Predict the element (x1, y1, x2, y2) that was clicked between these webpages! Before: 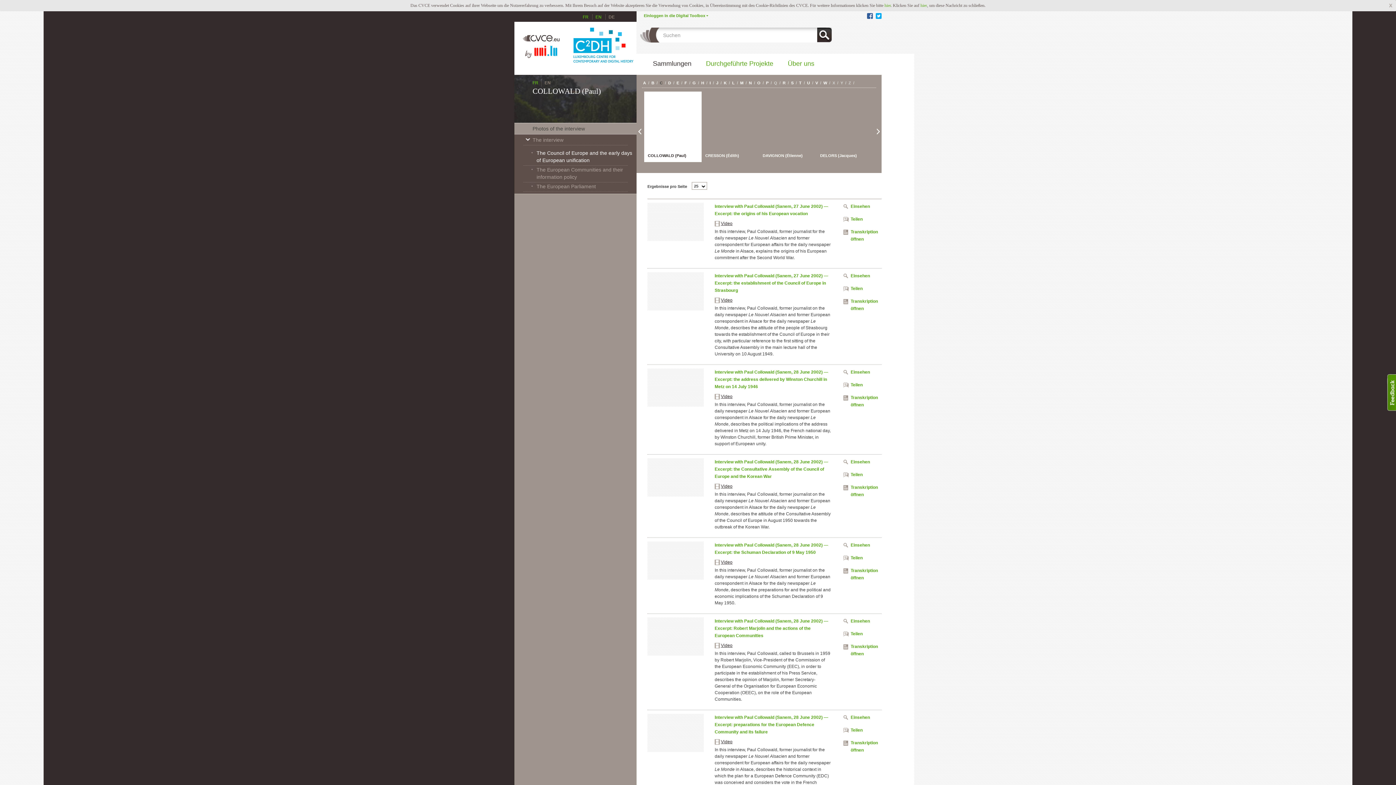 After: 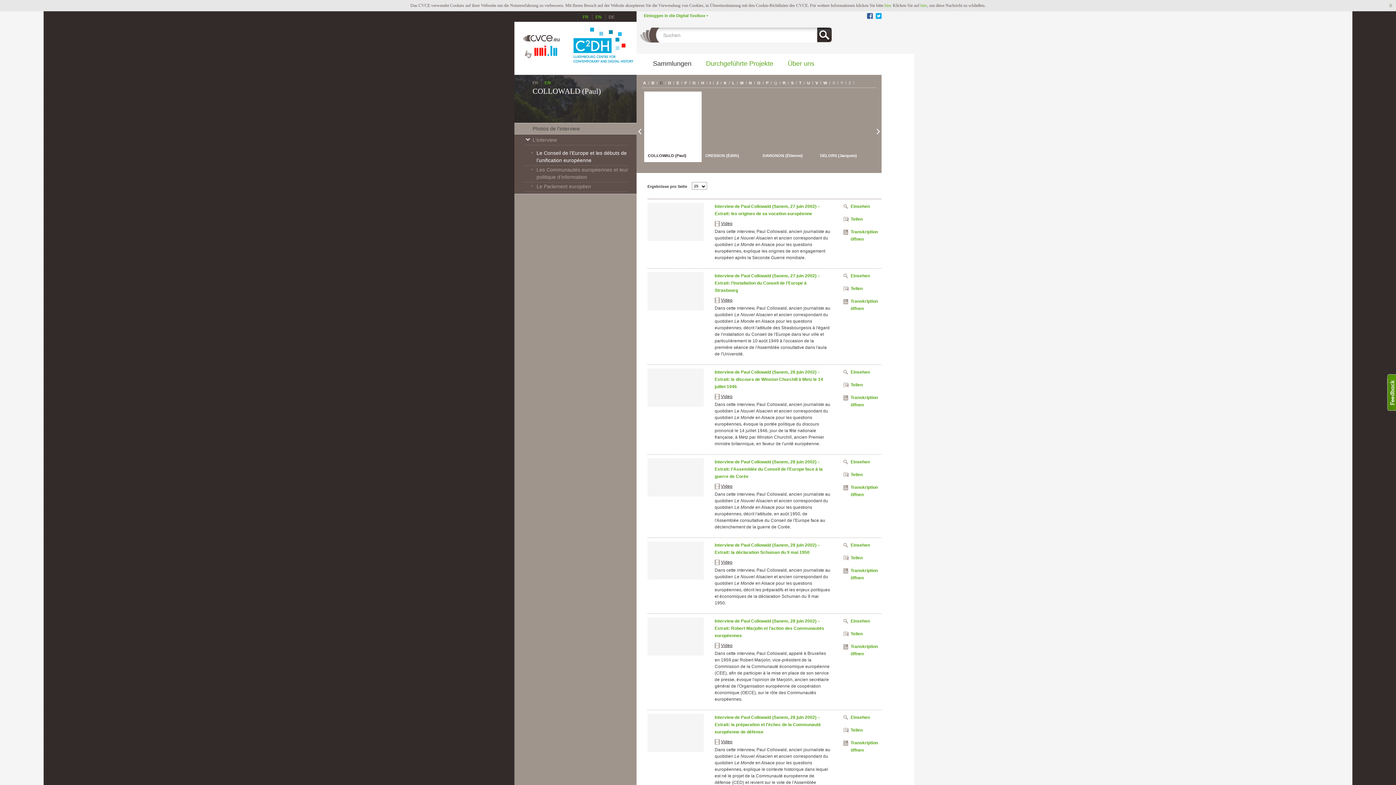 Action: bbox: (532, 79, 541, 86) label: FR